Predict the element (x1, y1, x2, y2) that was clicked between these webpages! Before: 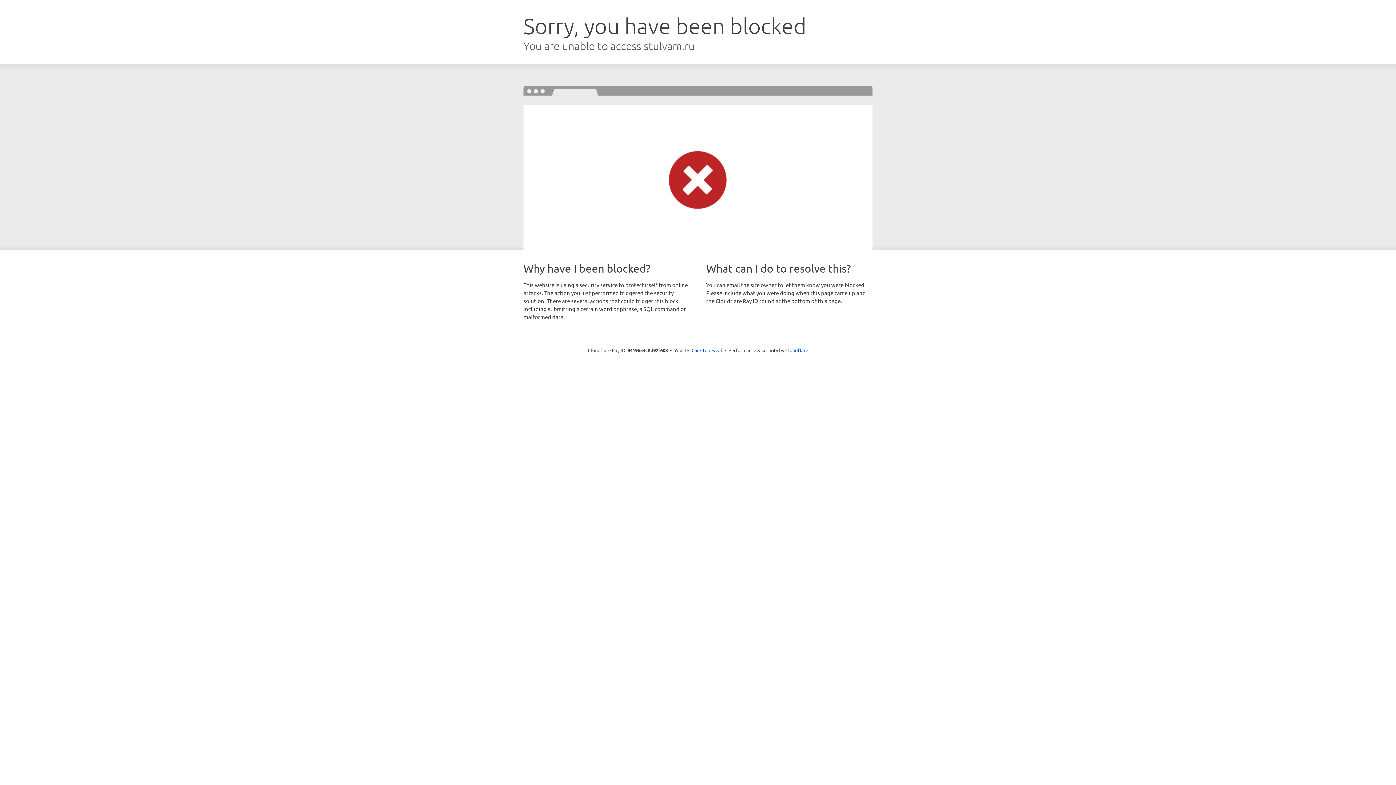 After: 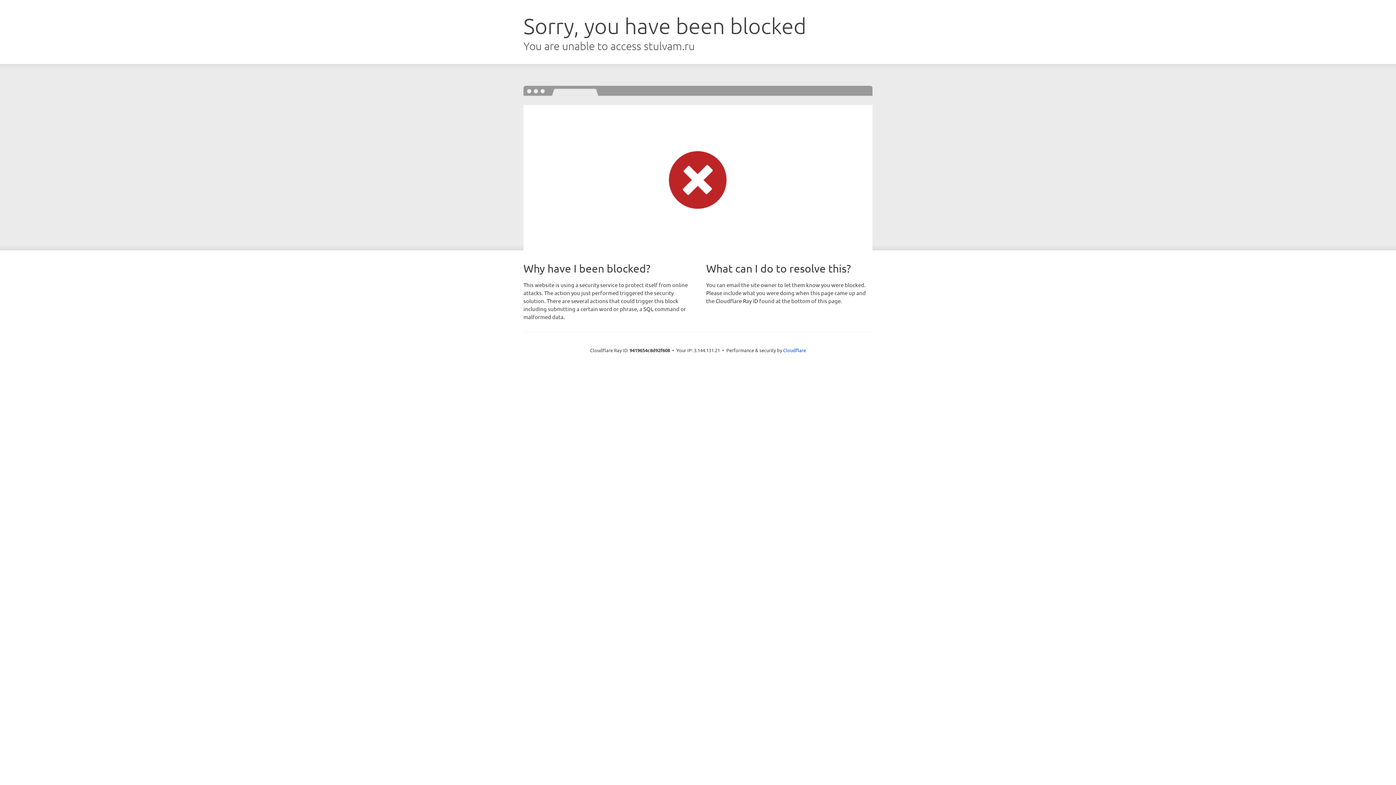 Action: label: Click to reveal bbox: (691, 346, 722, 353)